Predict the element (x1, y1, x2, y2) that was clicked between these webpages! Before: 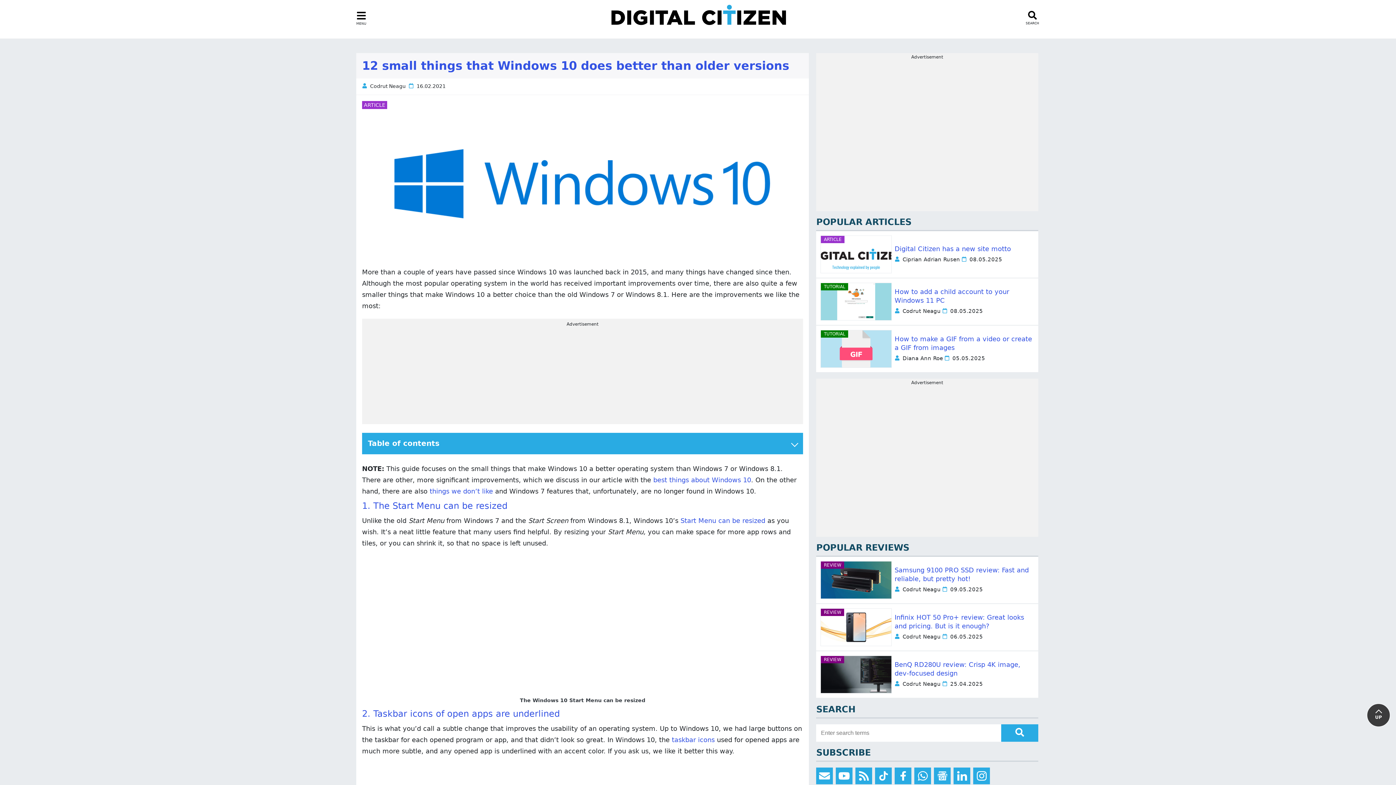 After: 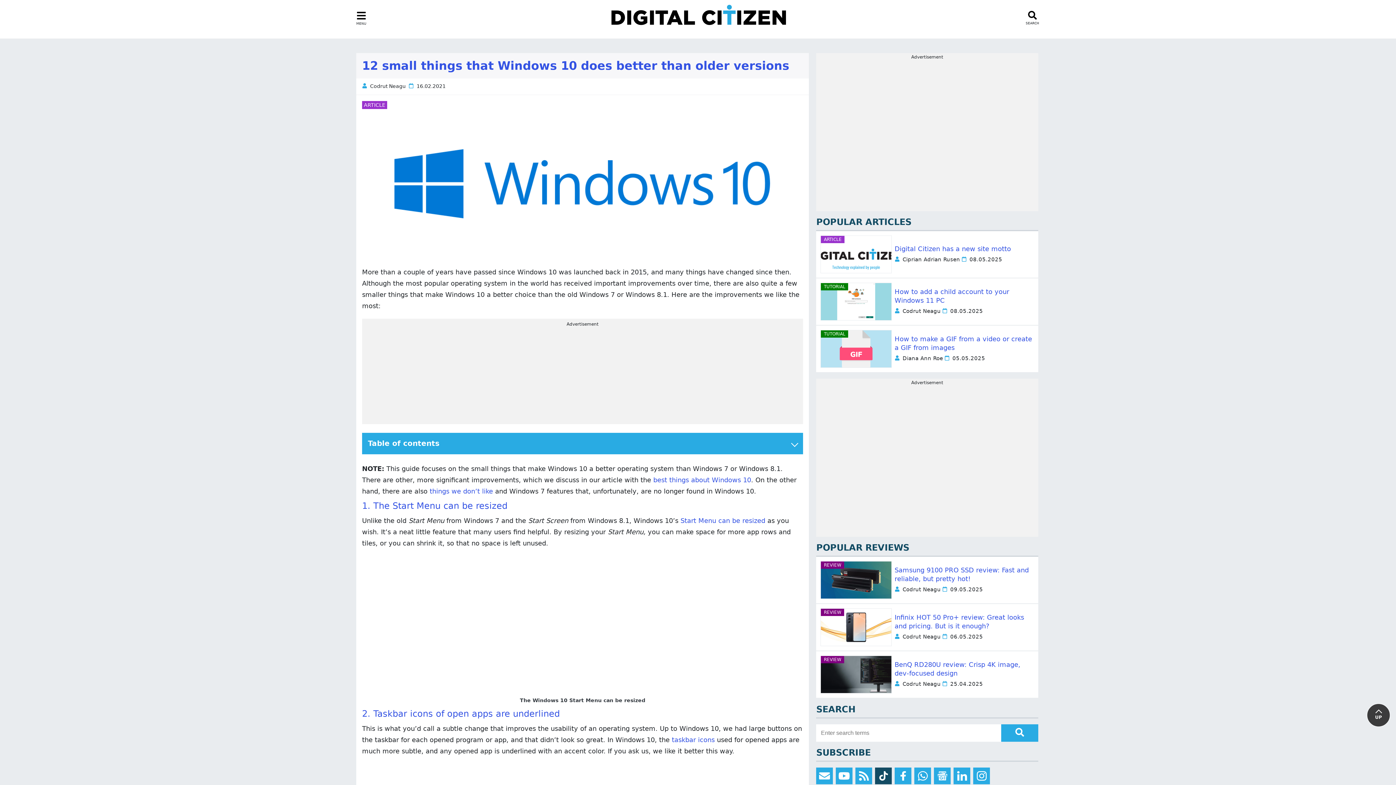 Action: label: Follow us on TikTok bbox: (875, 768, 892, 784)